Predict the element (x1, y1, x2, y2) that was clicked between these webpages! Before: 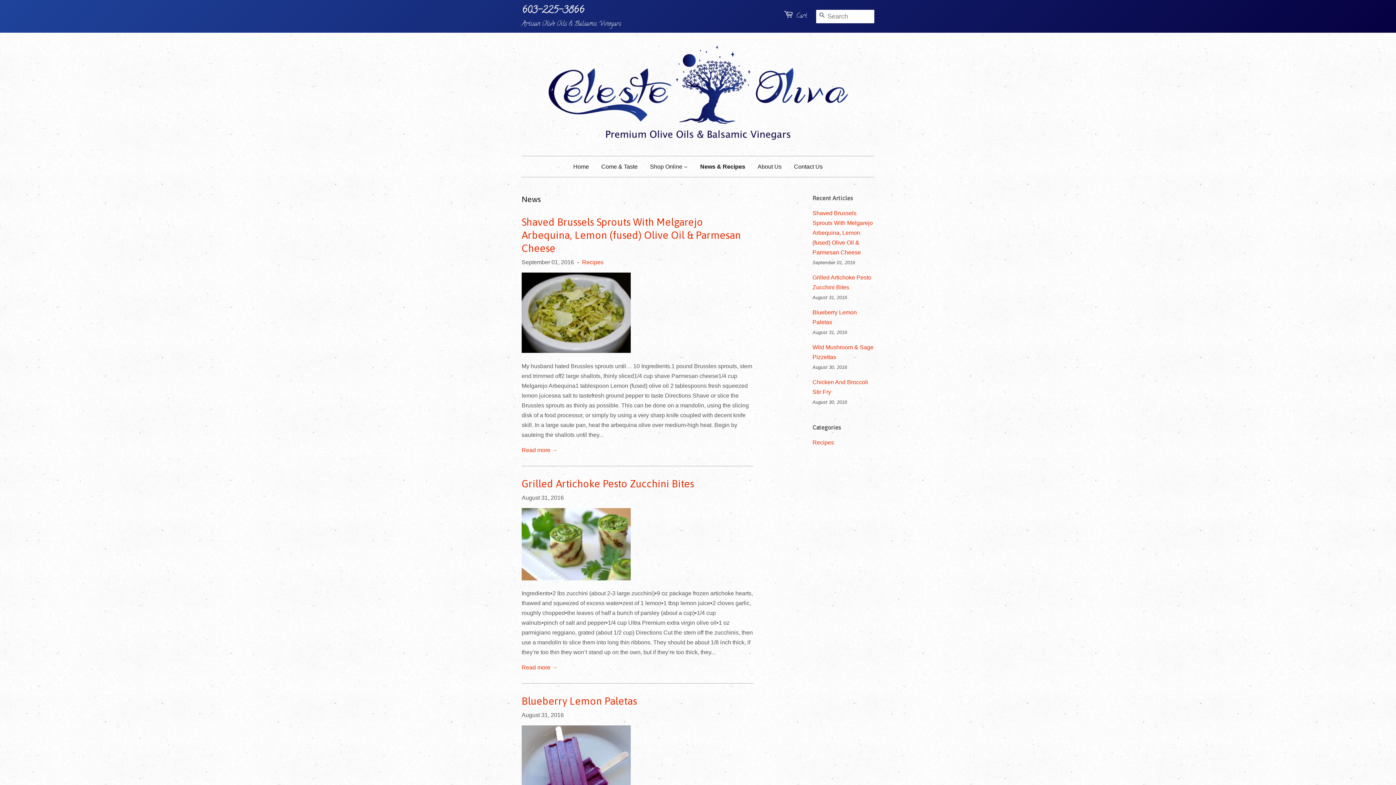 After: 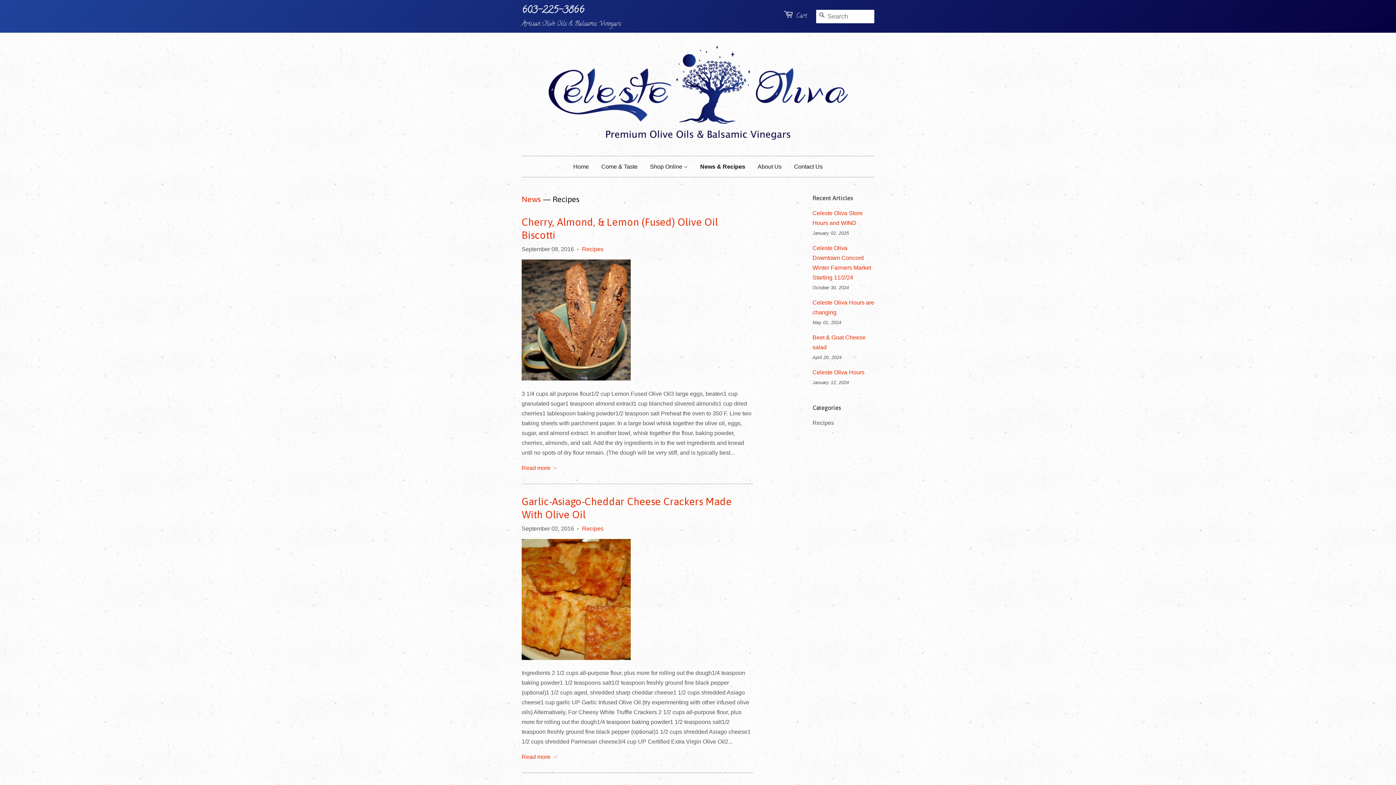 Action: label: Recipes bbox: (582, 259, 603, 265)